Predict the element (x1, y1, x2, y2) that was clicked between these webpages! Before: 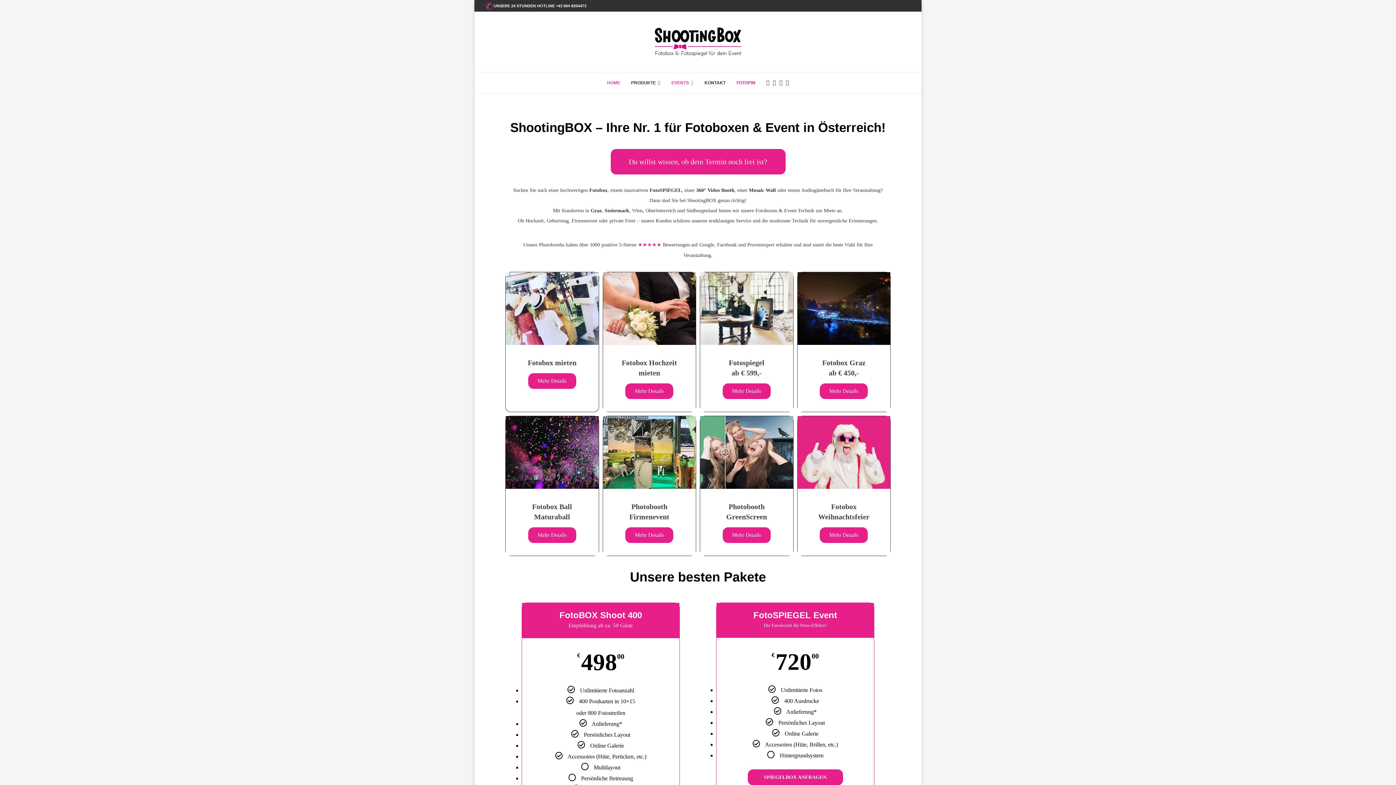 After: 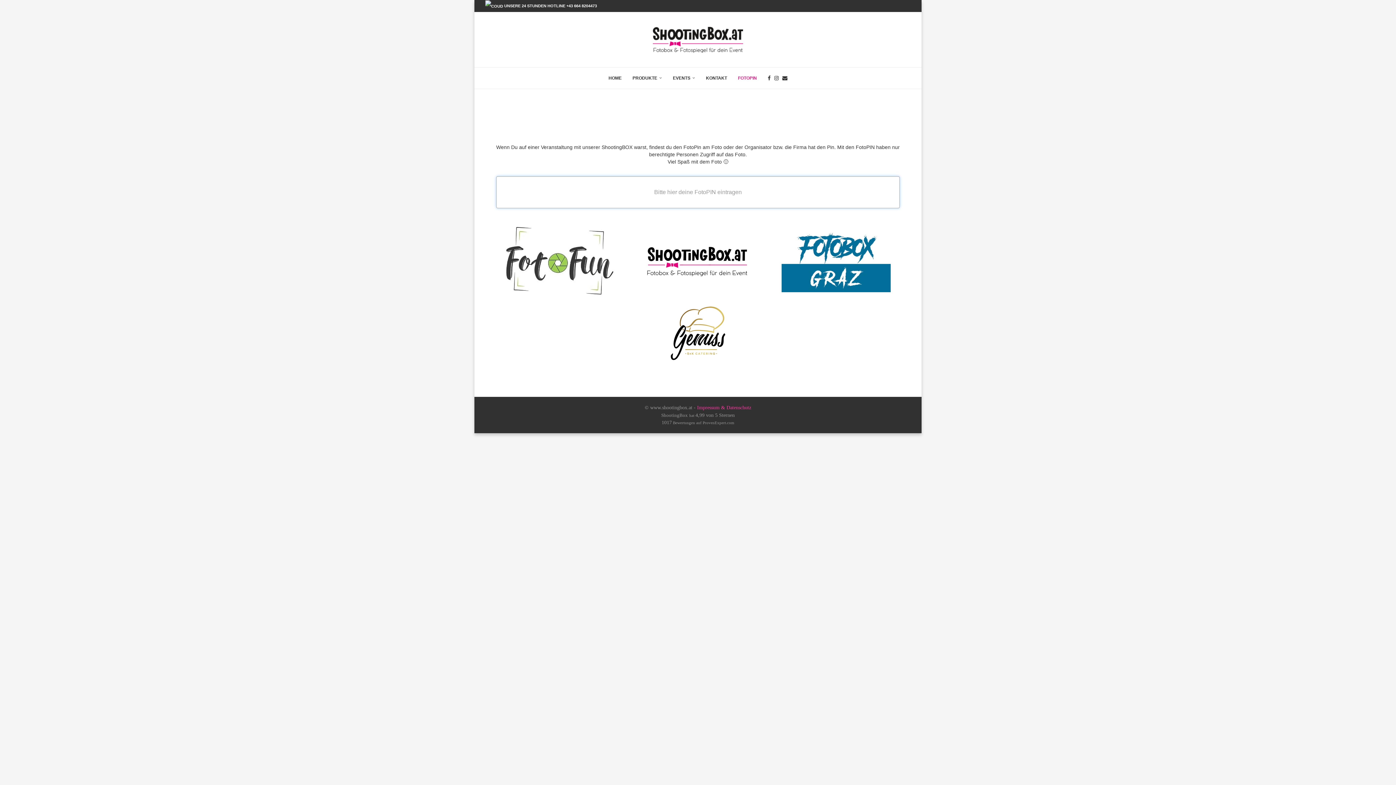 Action: bbox: (736, 72, 755, 93) label: FOTOPIN